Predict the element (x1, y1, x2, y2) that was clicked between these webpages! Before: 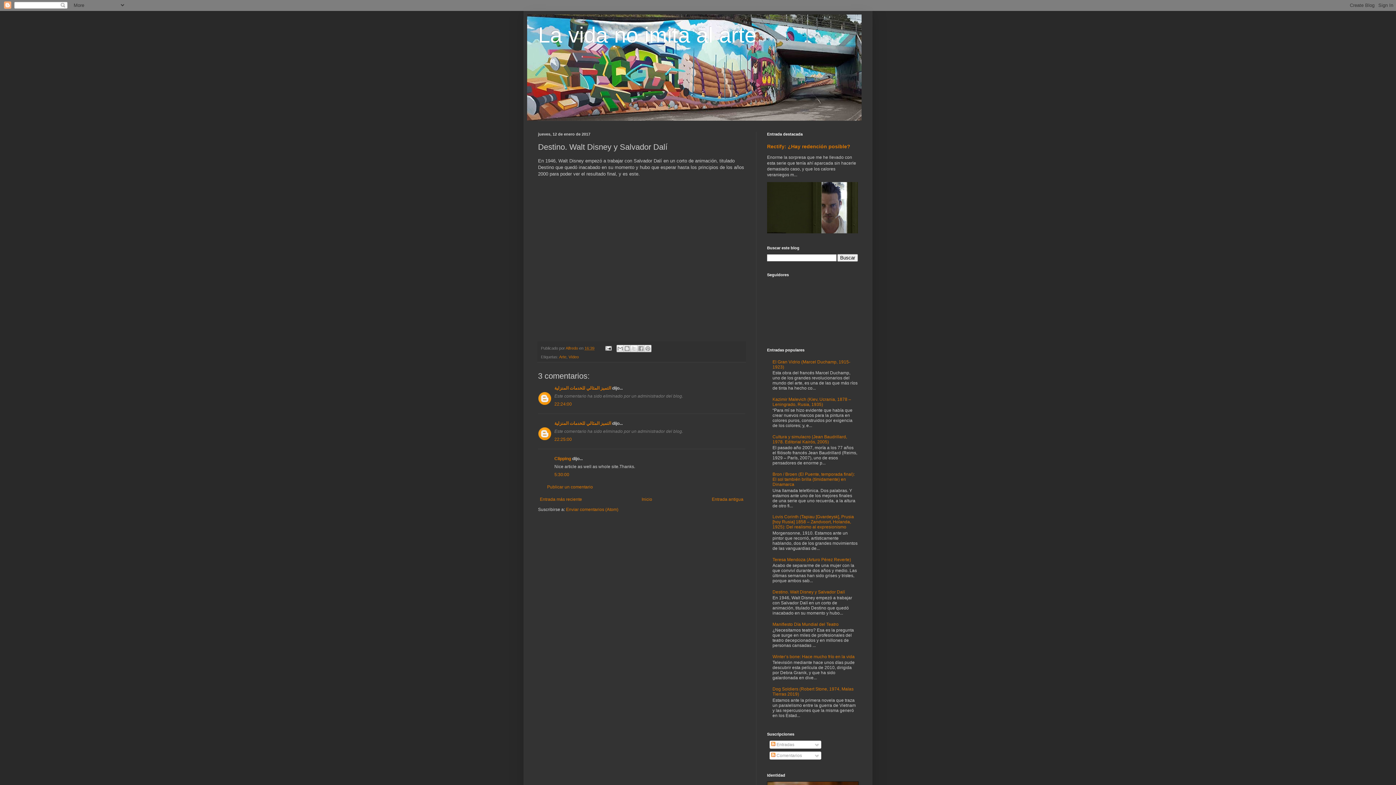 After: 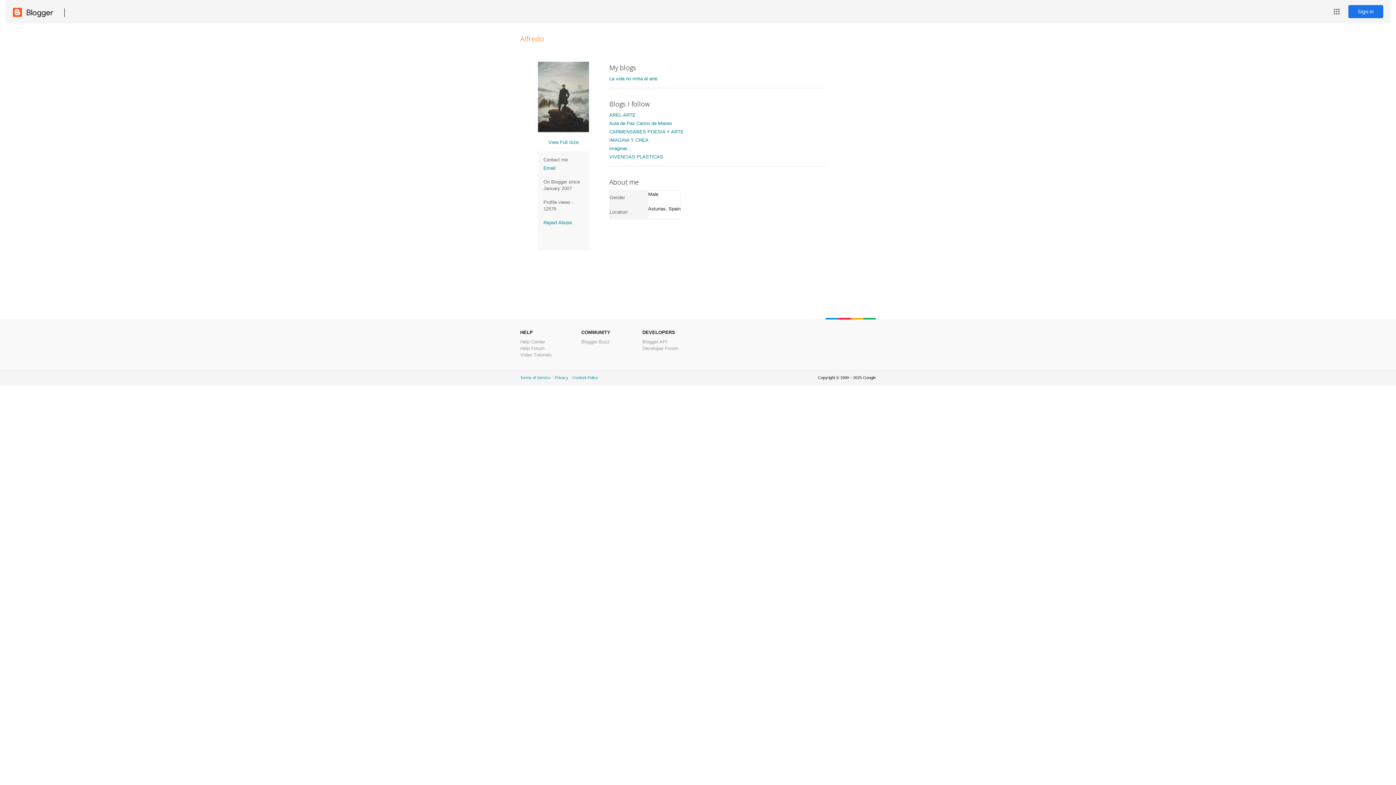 Action: label: Alfredo  bbox: (565, 346, 579, 350)